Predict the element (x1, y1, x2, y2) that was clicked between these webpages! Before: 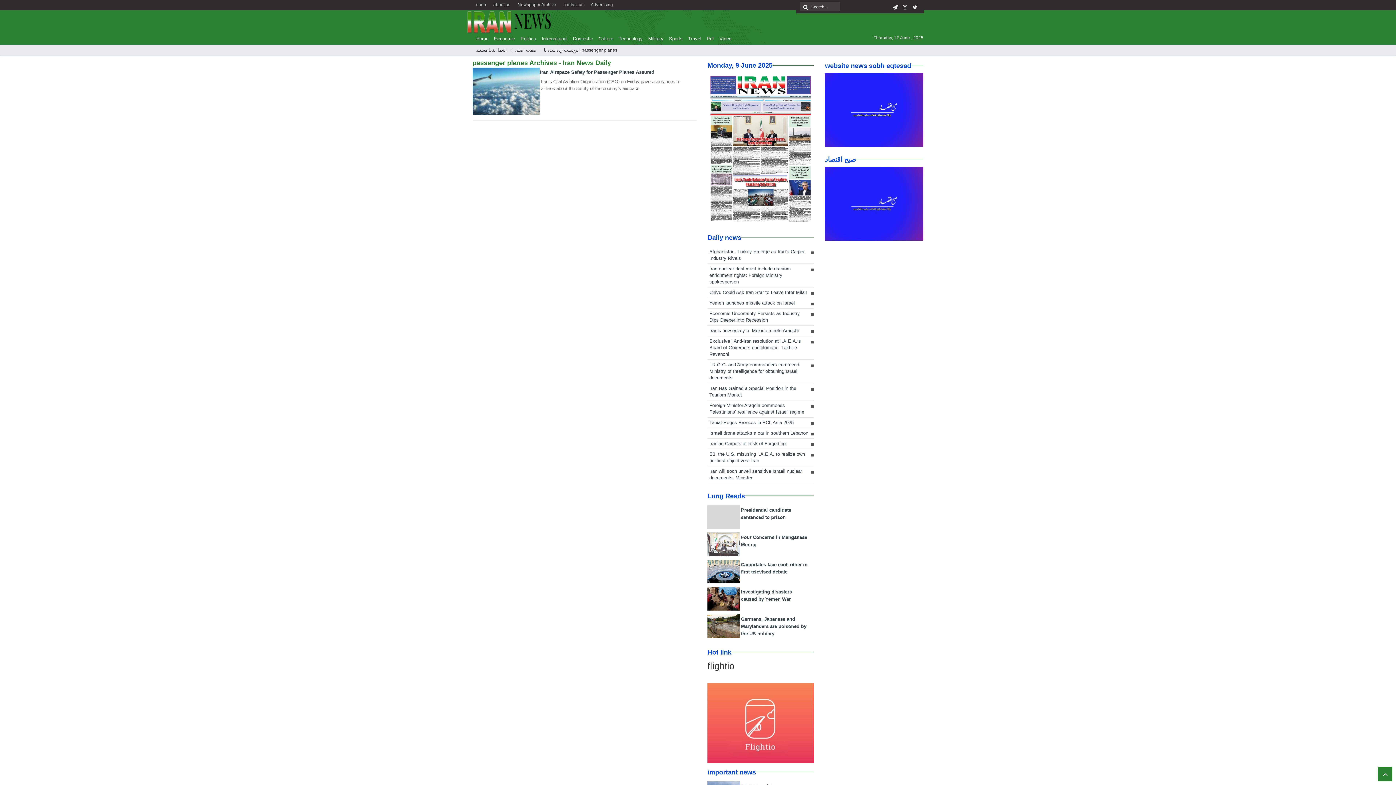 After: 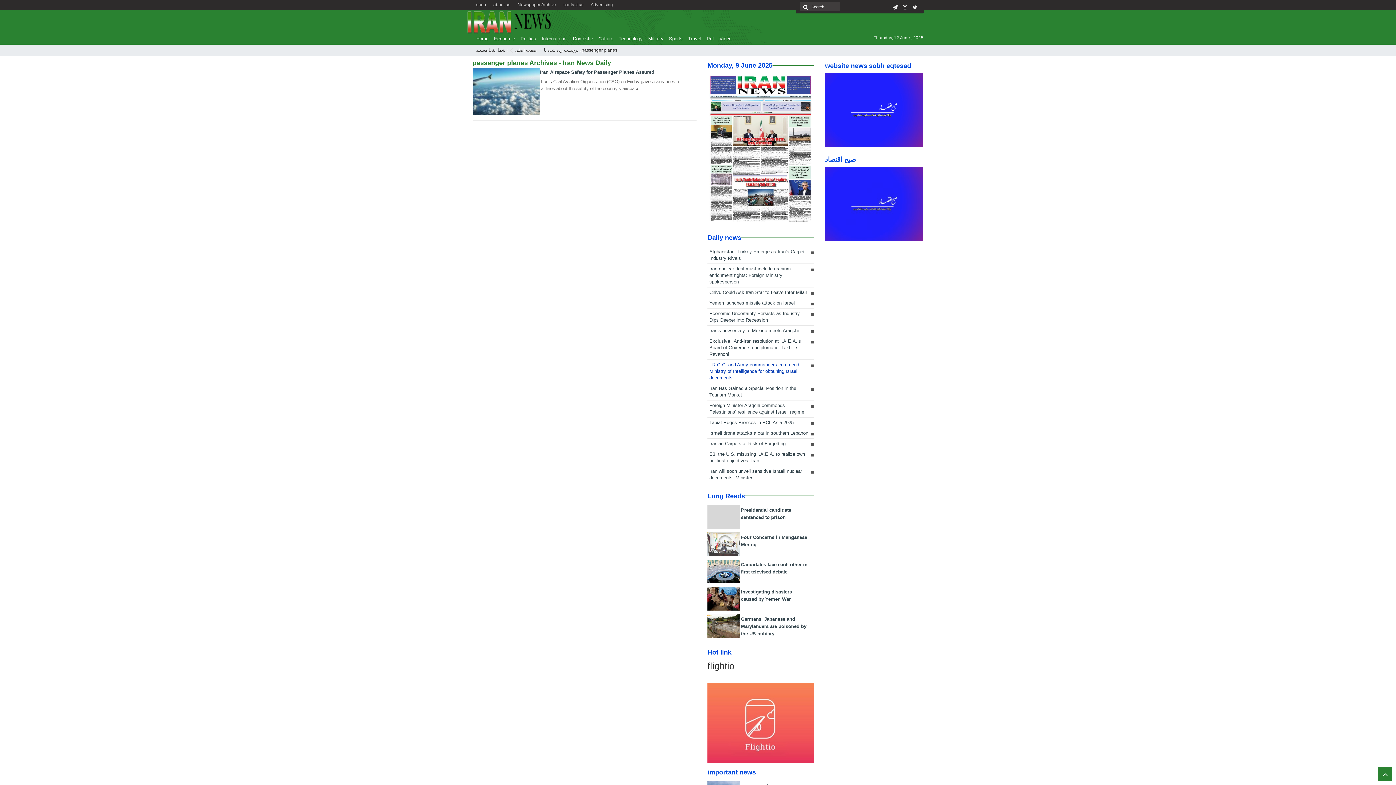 Action: label: I.R.G.C. and Army commanders commend Ministry of Intelligence for obtaining Israeli documents bbox: (707, 359, 814, 383)